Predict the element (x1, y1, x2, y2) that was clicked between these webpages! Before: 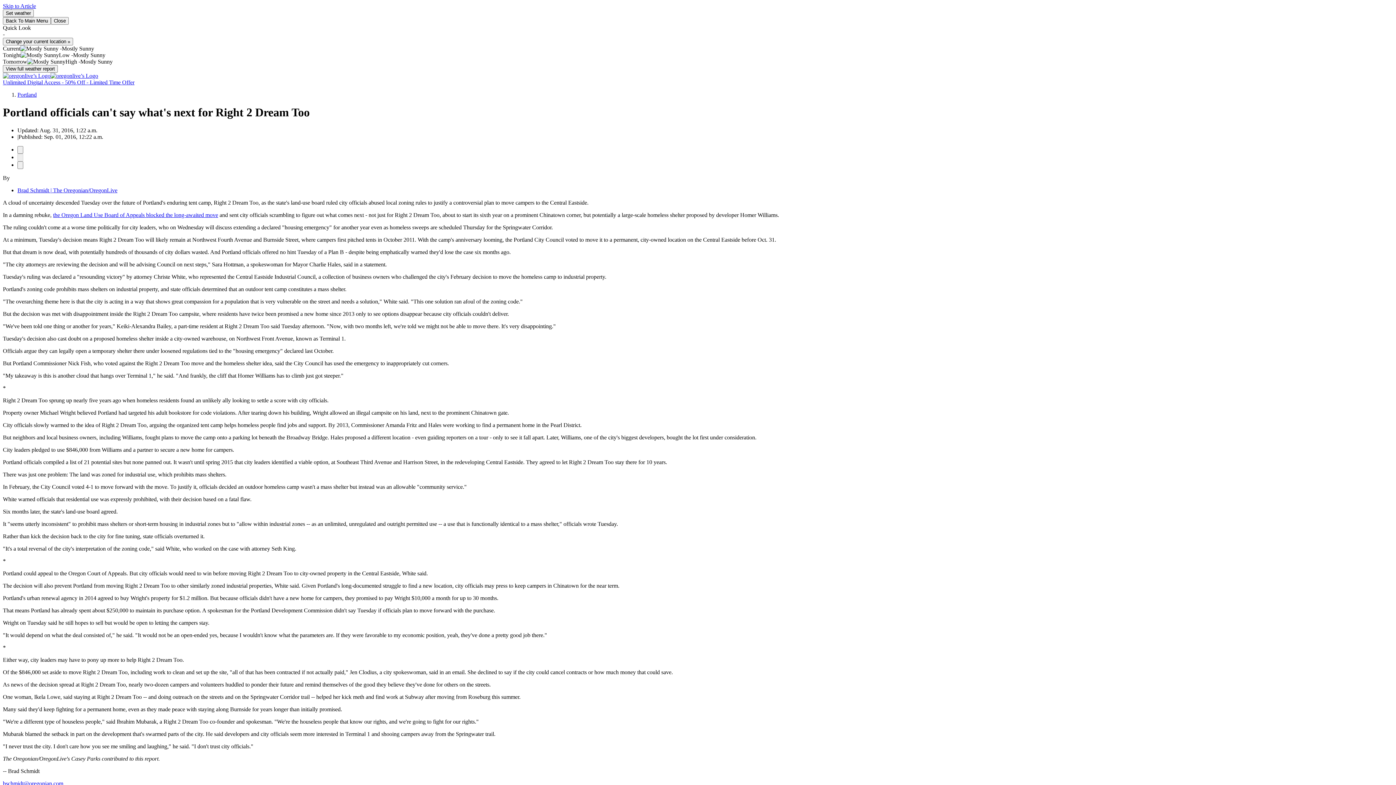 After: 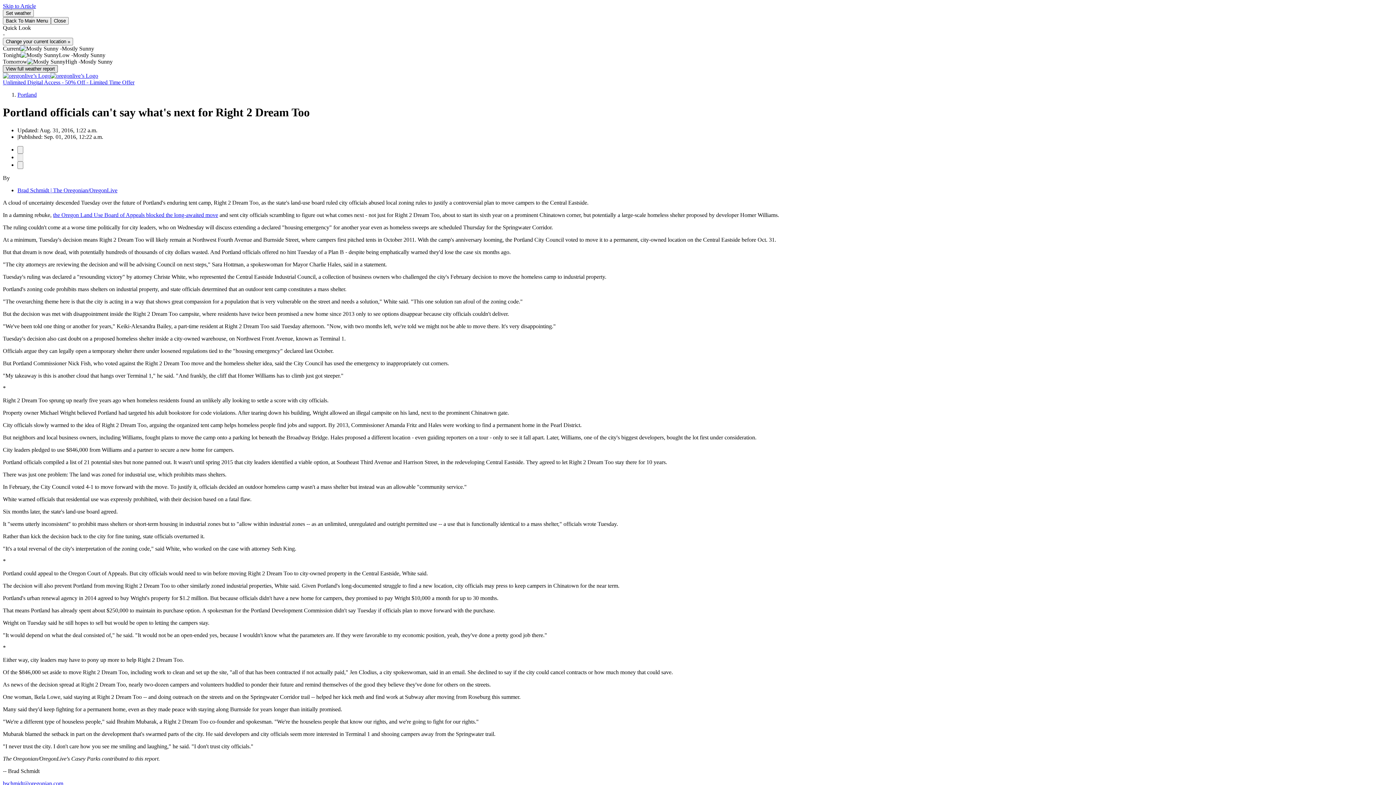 Action: bbox: (2, 65, 57, 72) label: View full weather report